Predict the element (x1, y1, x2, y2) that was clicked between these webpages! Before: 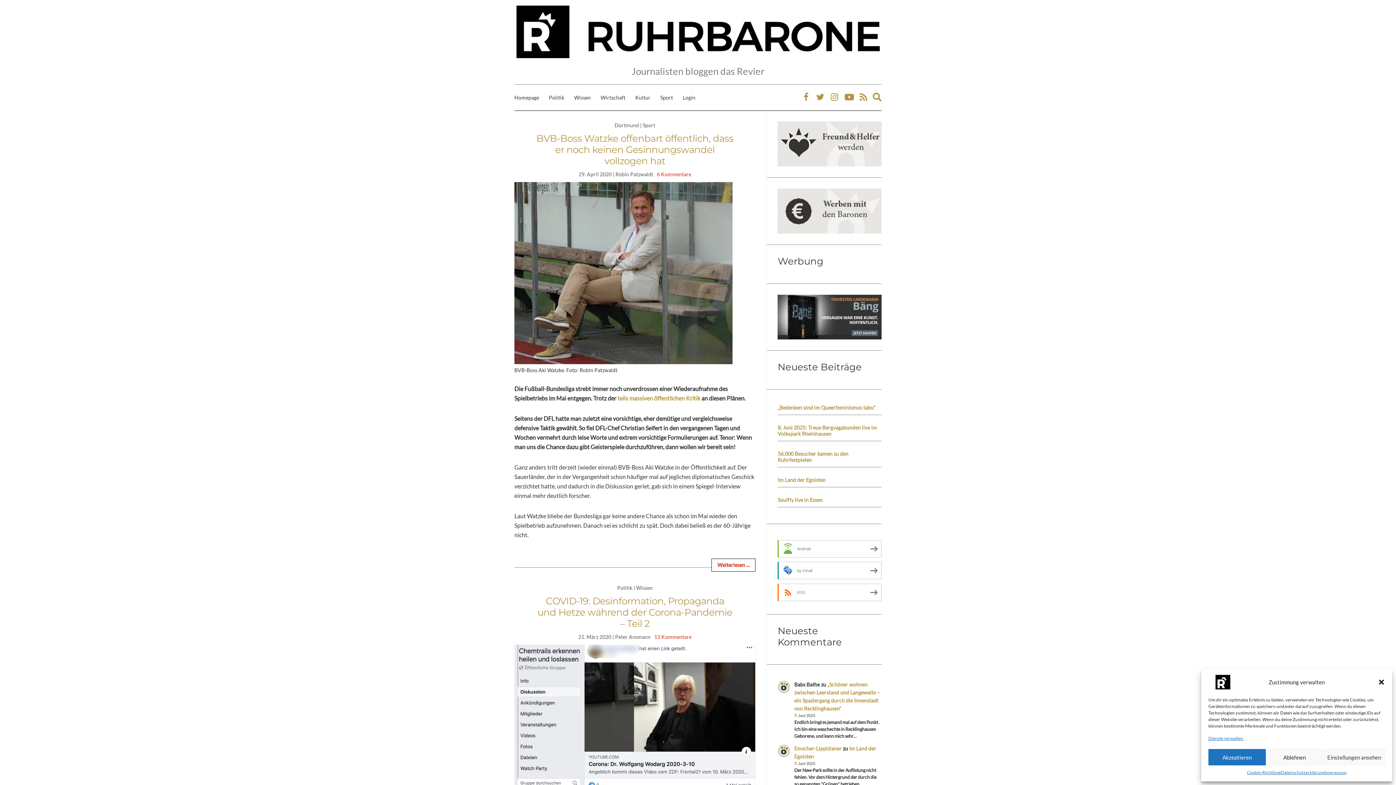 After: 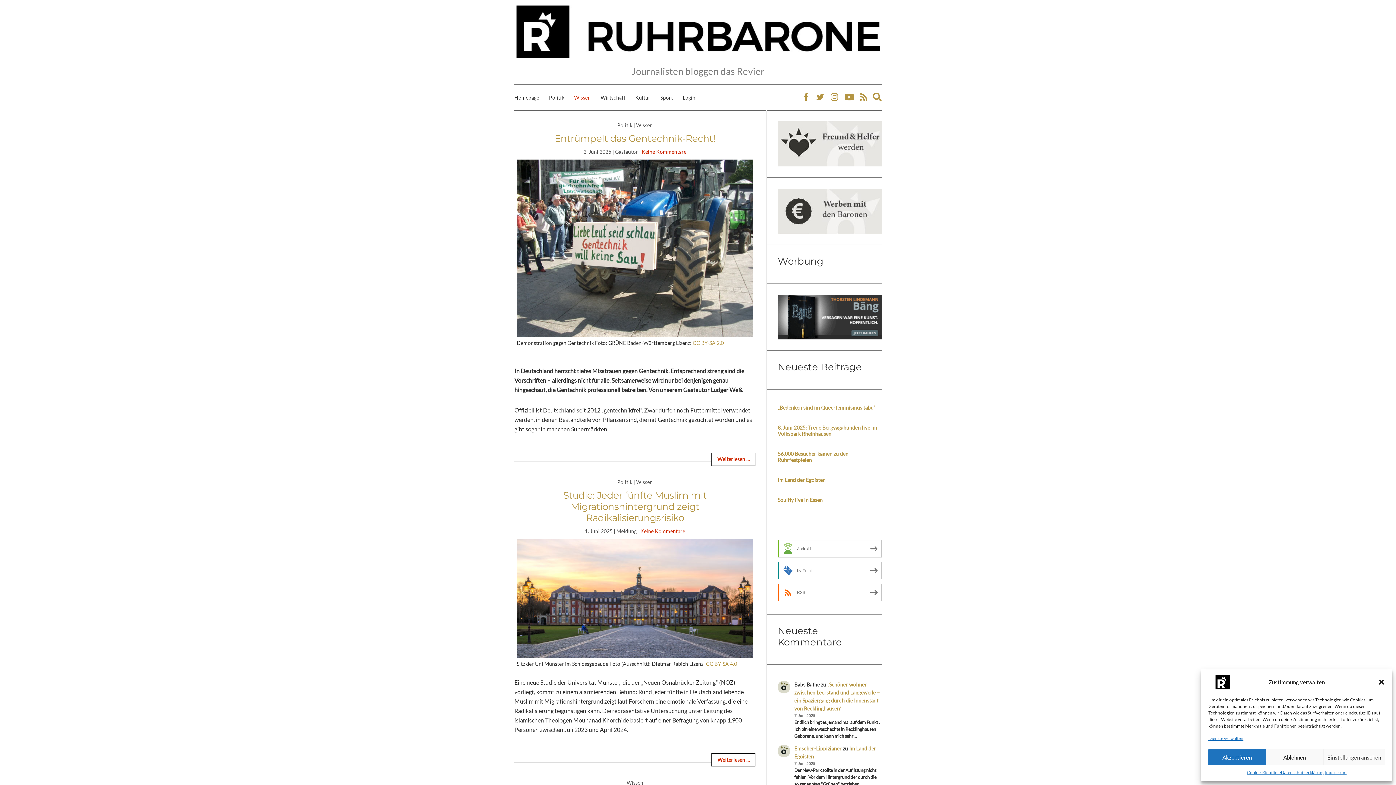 Action: bbox: (574, 93, 590, 101) label: Wissen